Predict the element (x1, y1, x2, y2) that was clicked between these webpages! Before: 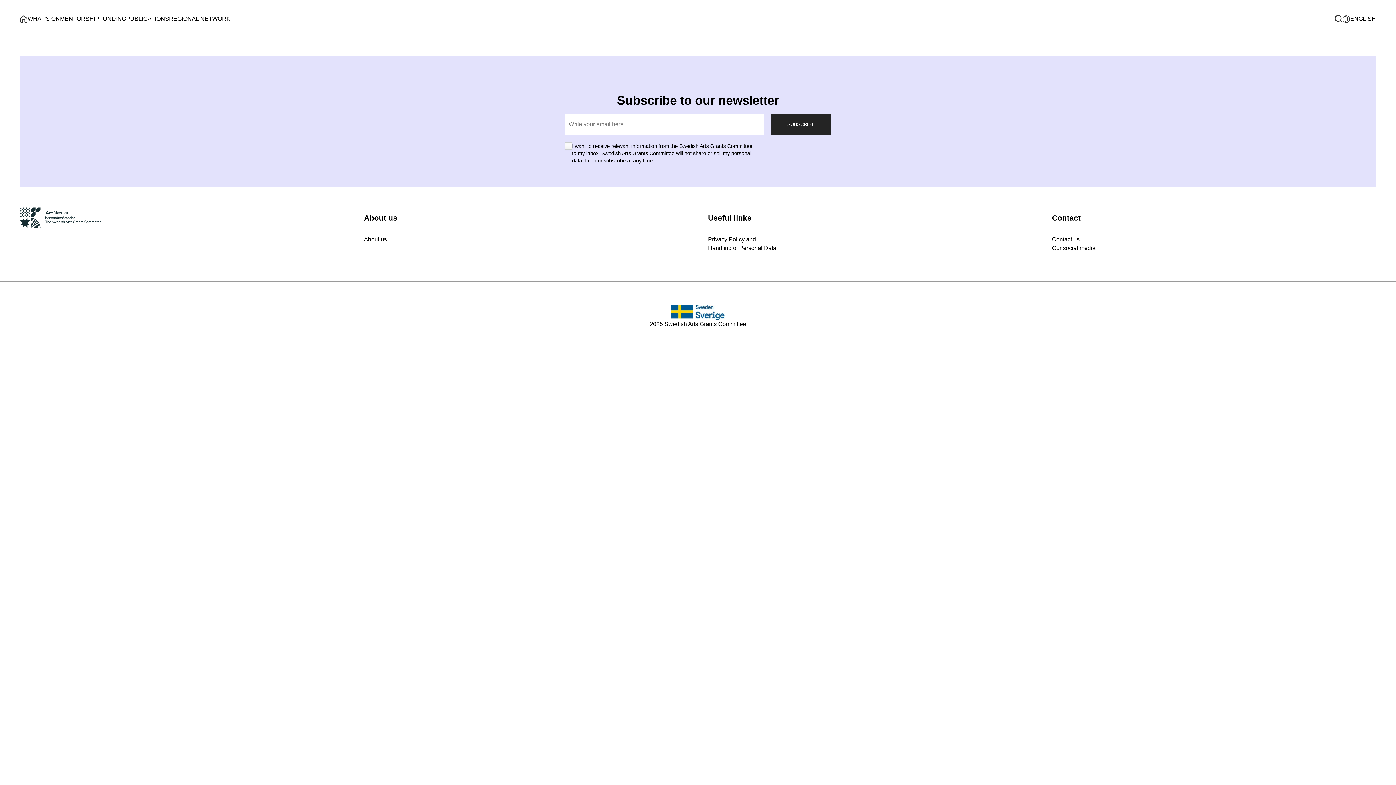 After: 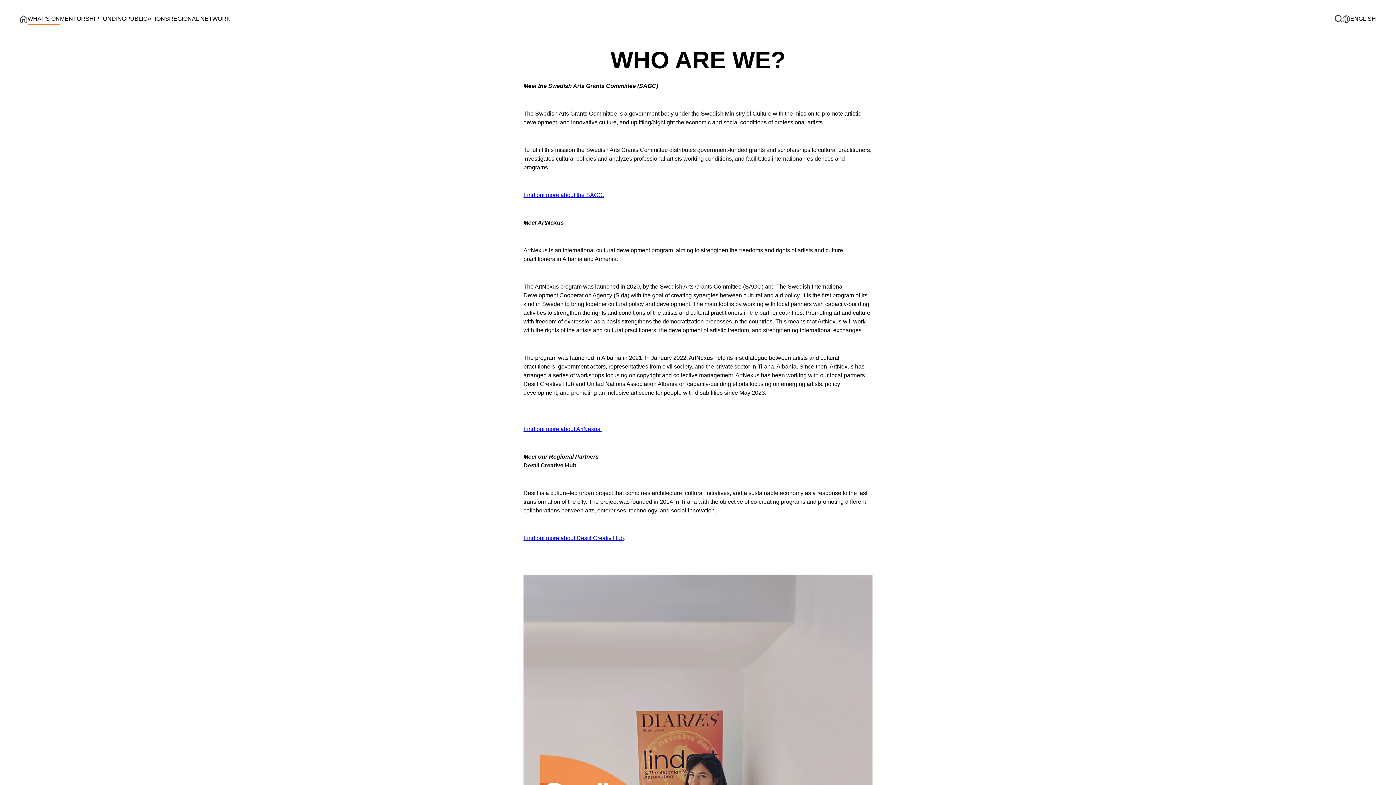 Action: label: About us bbox: (364, 236, 387, 242)